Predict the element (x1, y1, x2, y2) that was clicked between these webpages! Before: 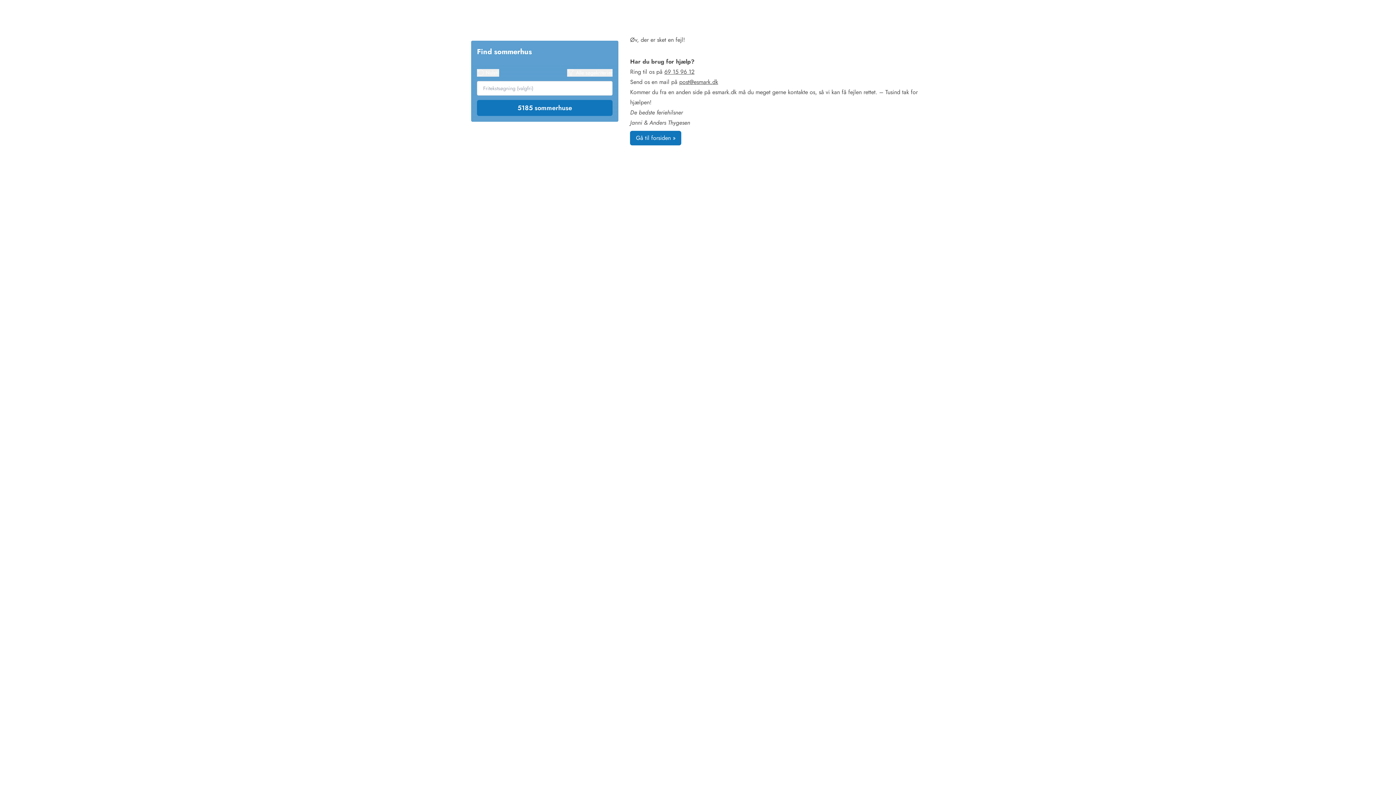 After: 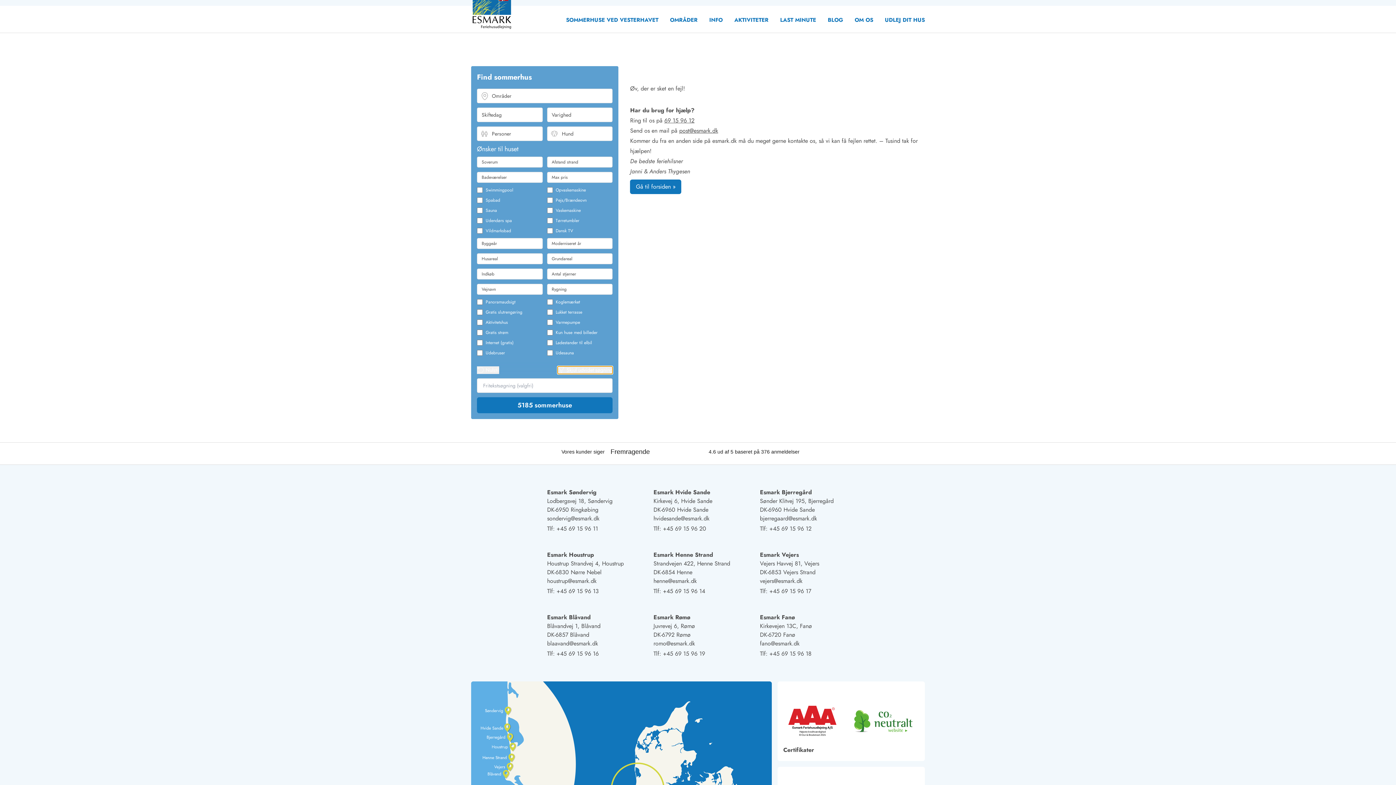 Action: bbox: (567, 69, 612, 76) label: Alle søgekriterier